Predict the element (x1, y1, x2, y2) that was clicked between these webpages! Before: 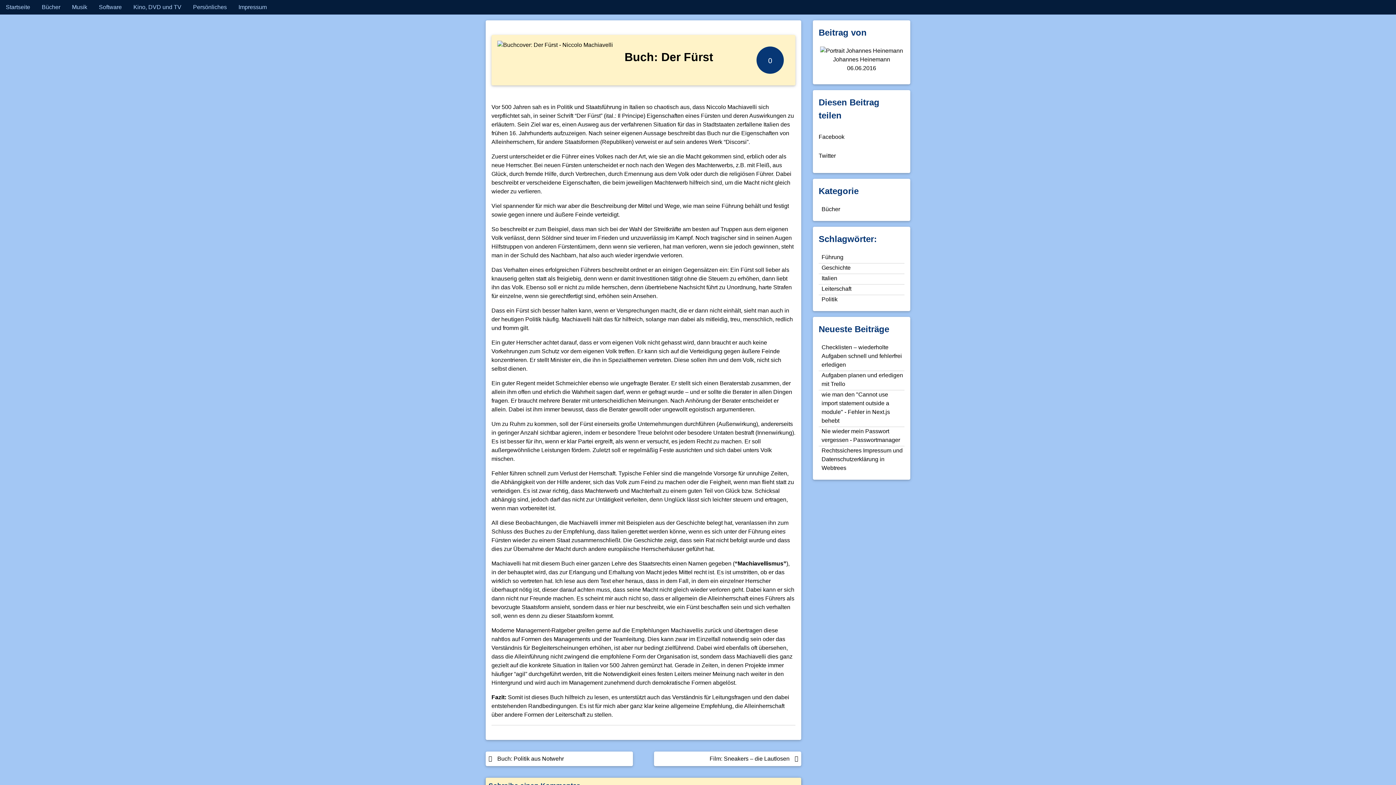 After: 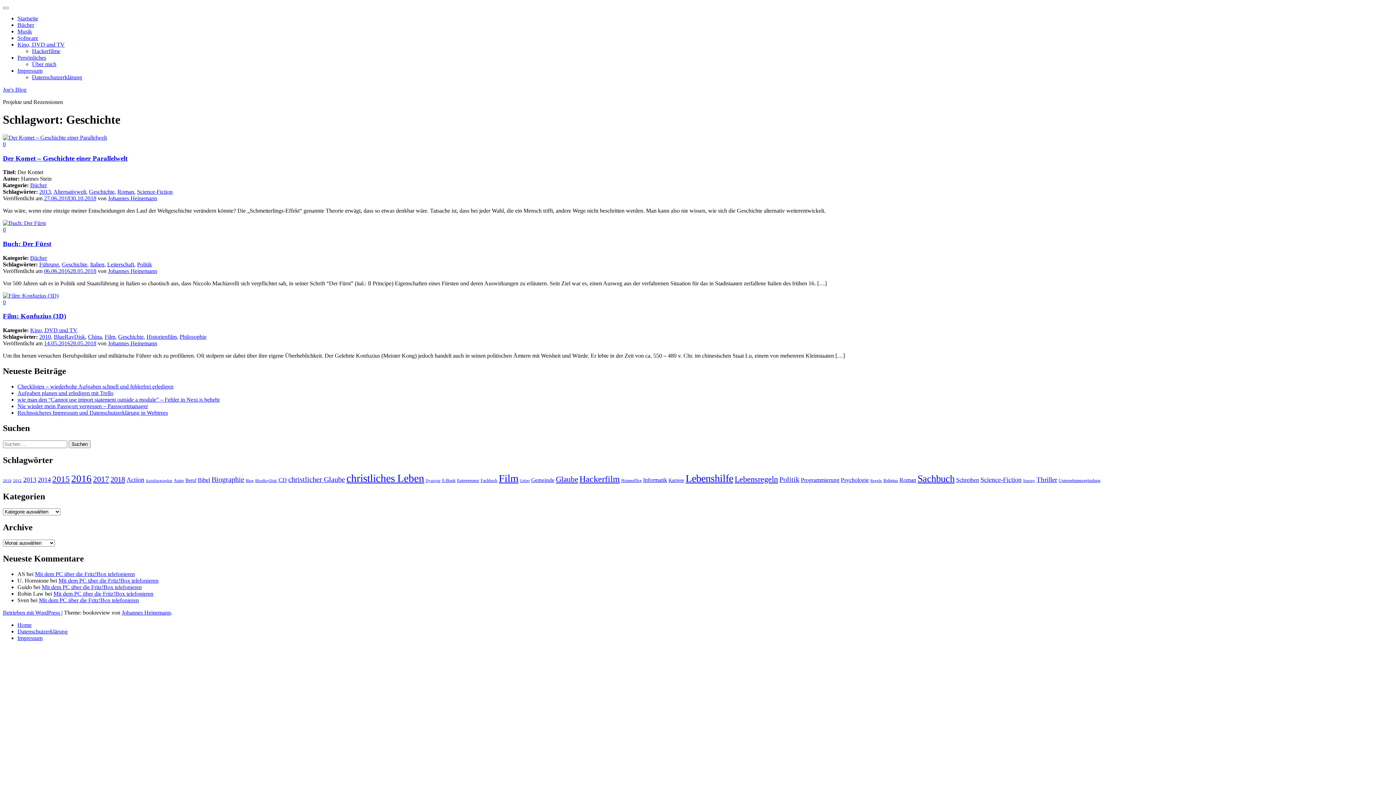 Action: bbox: (821, 264, 850, 270) label: Geschichte